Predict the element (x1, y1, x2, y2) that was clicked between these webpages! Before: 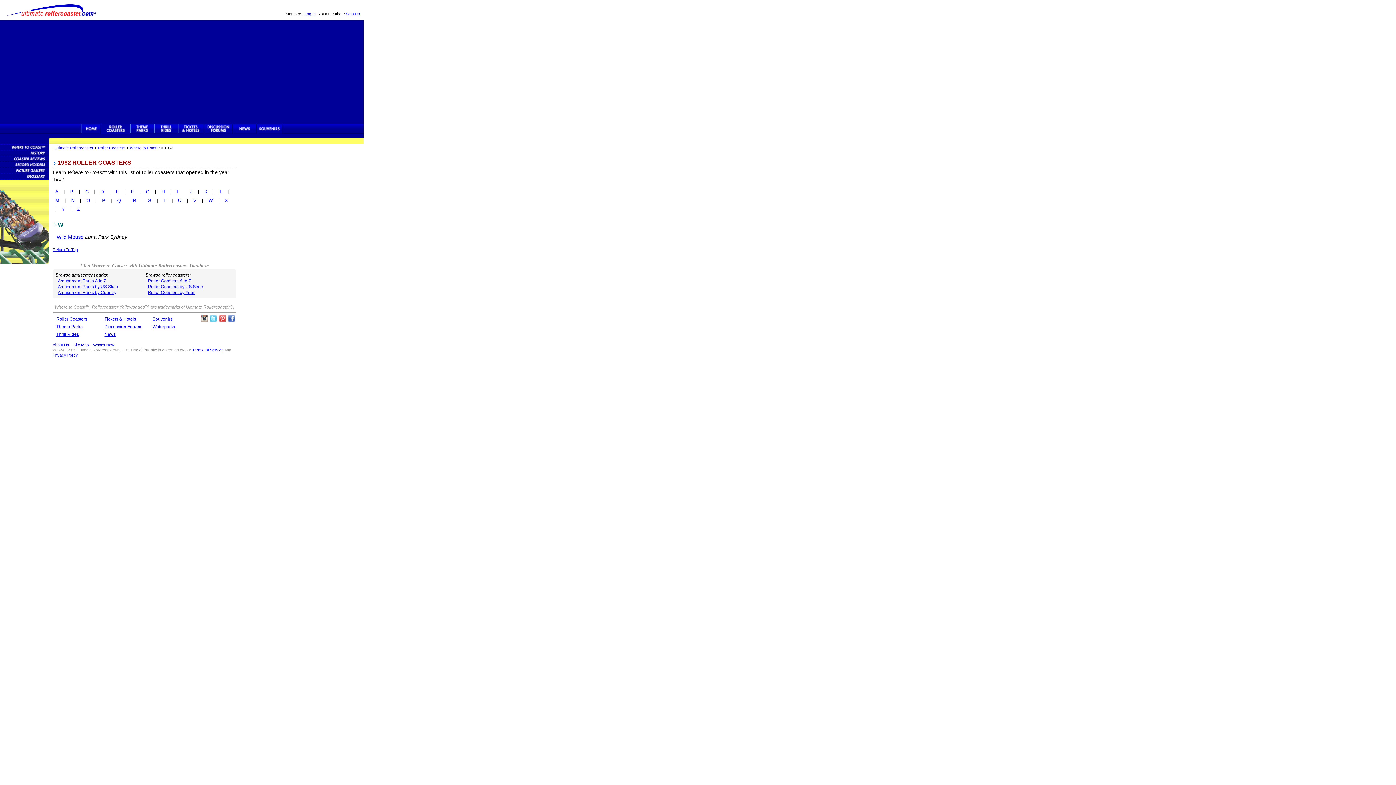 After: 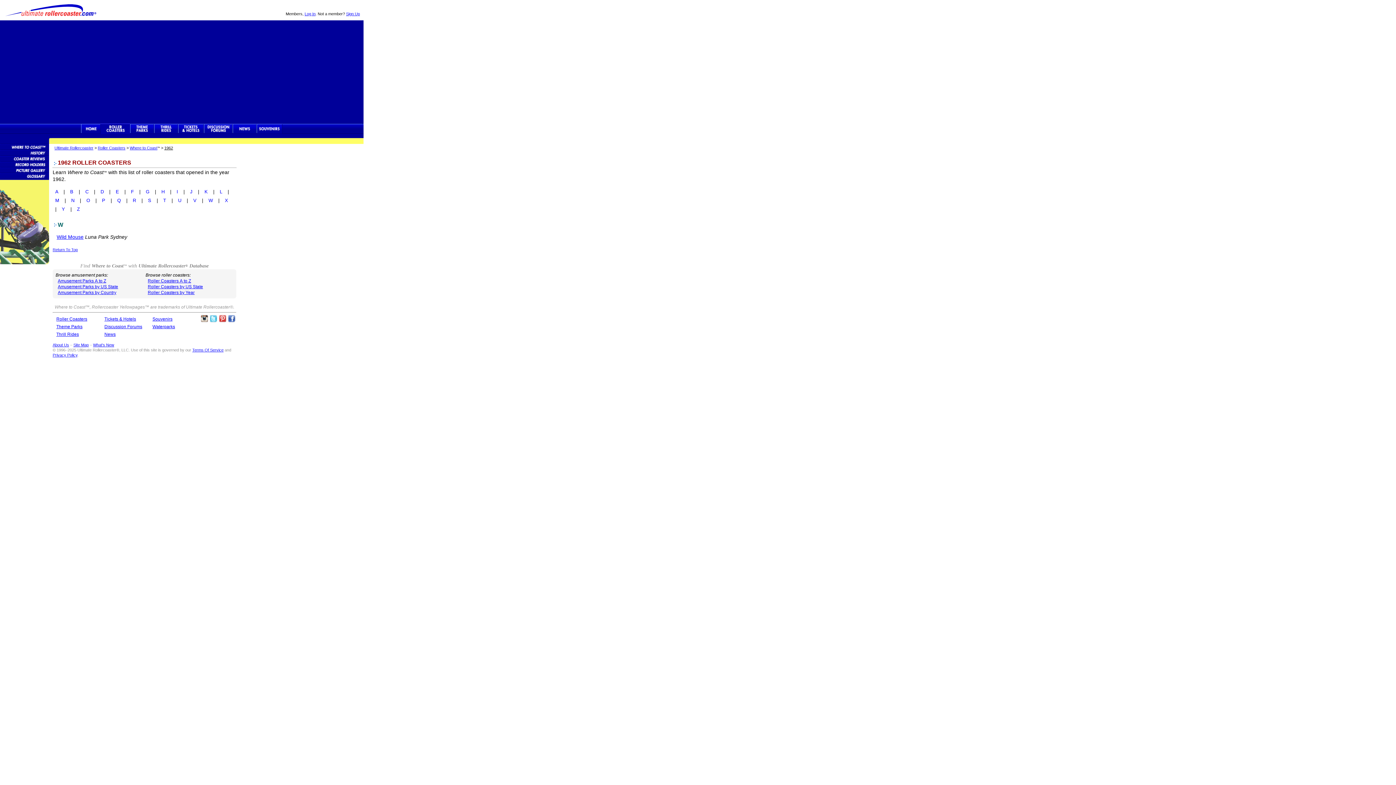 Action: bbox: (228, 315, 235, 322) label: Like Ultimate Rollercoaster Facebook